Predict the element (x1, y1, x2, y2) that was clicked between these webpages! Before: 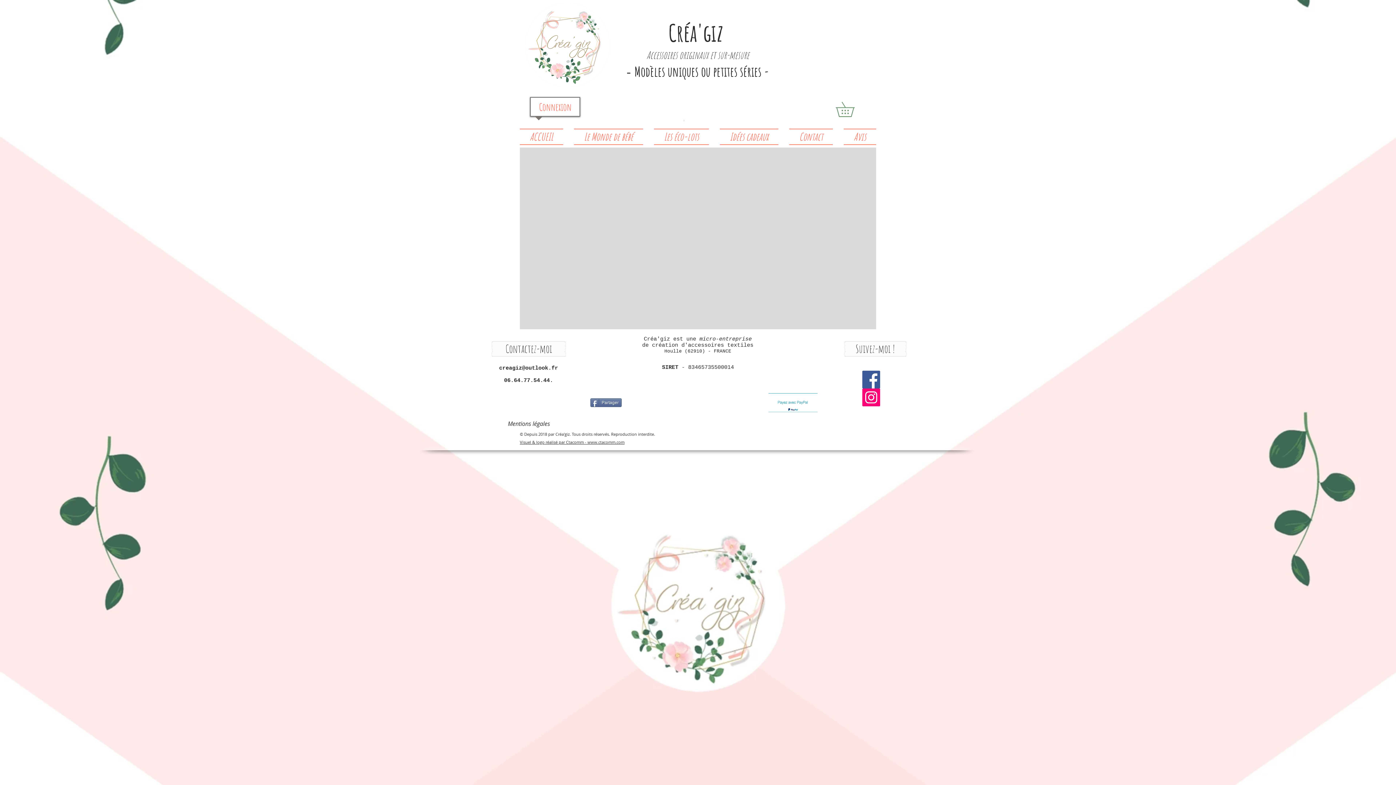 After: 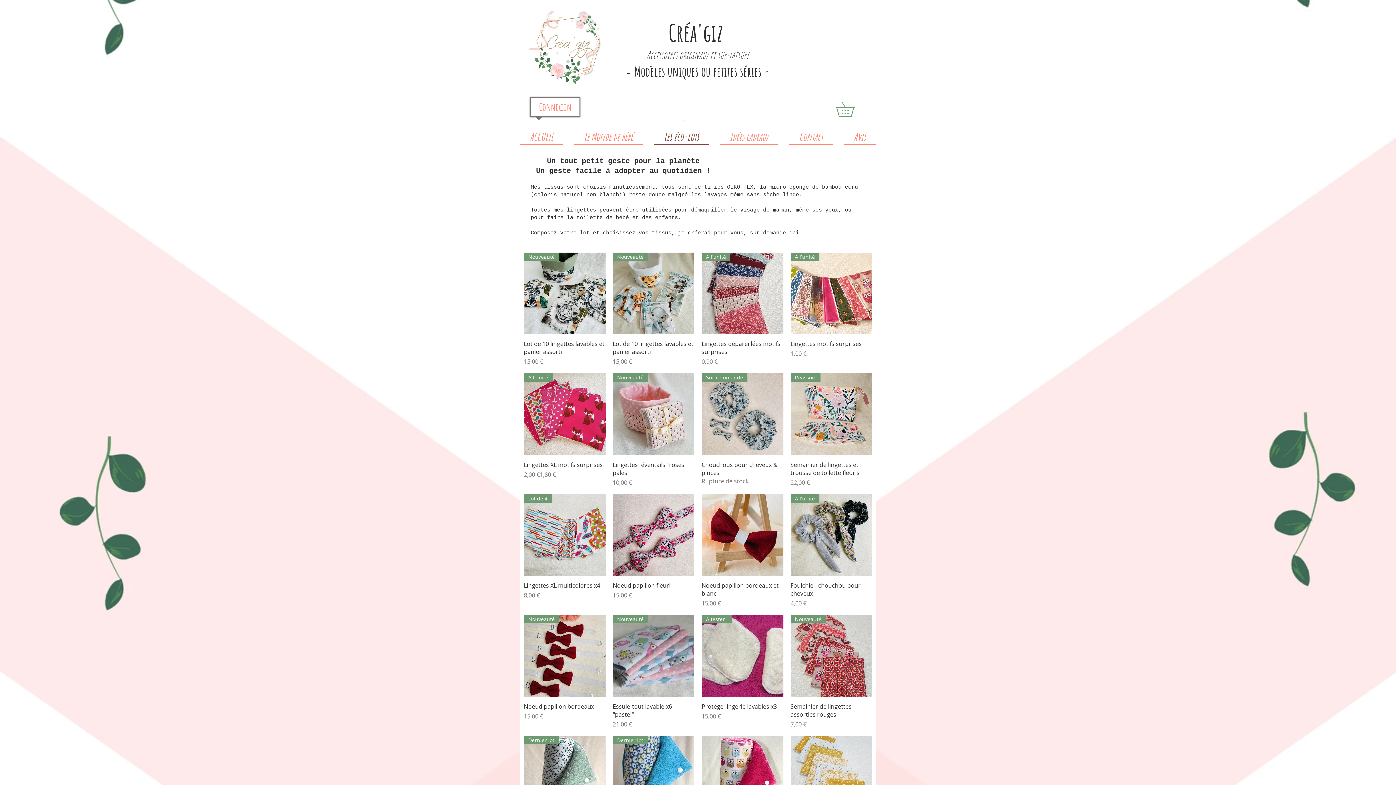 Action: label: Les éco-lots bbox: (648, 128, 714, 145)